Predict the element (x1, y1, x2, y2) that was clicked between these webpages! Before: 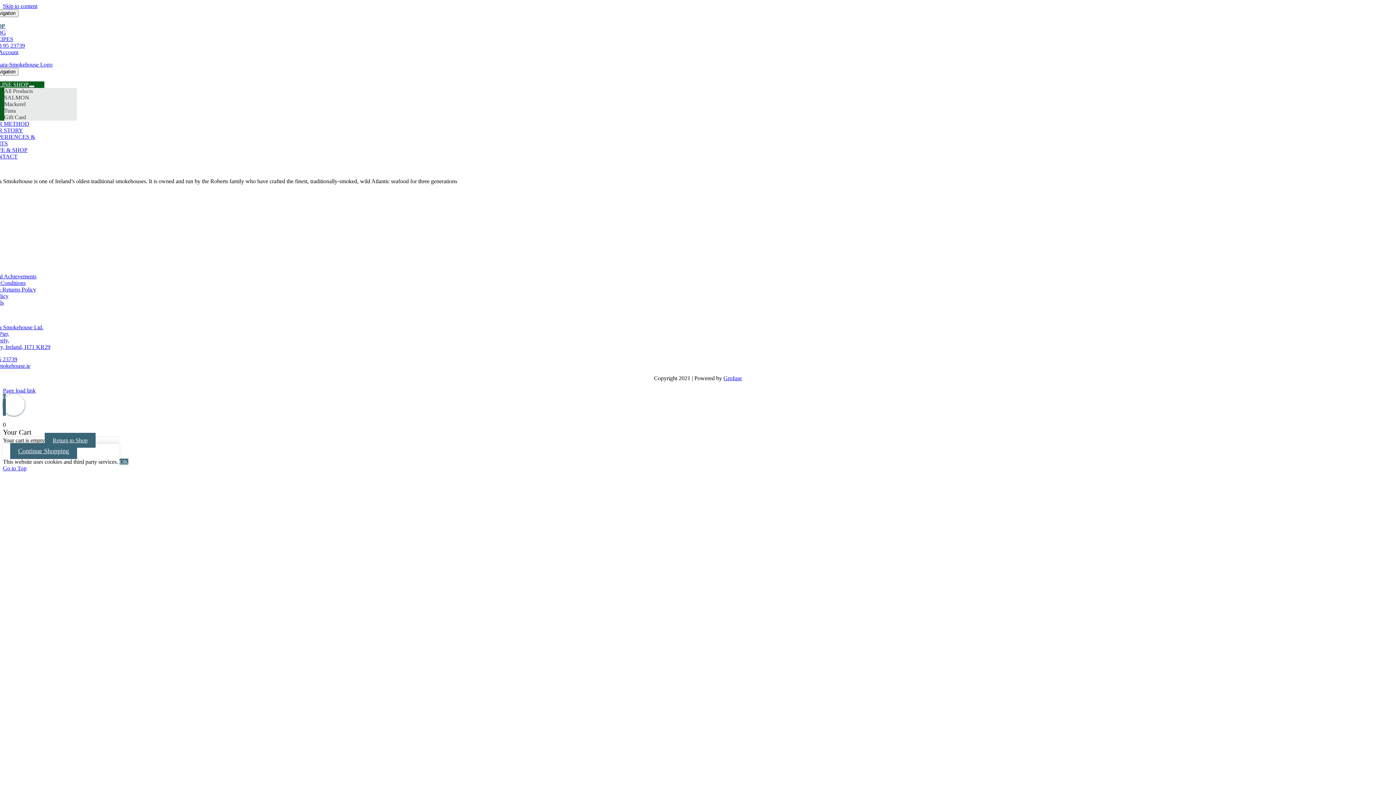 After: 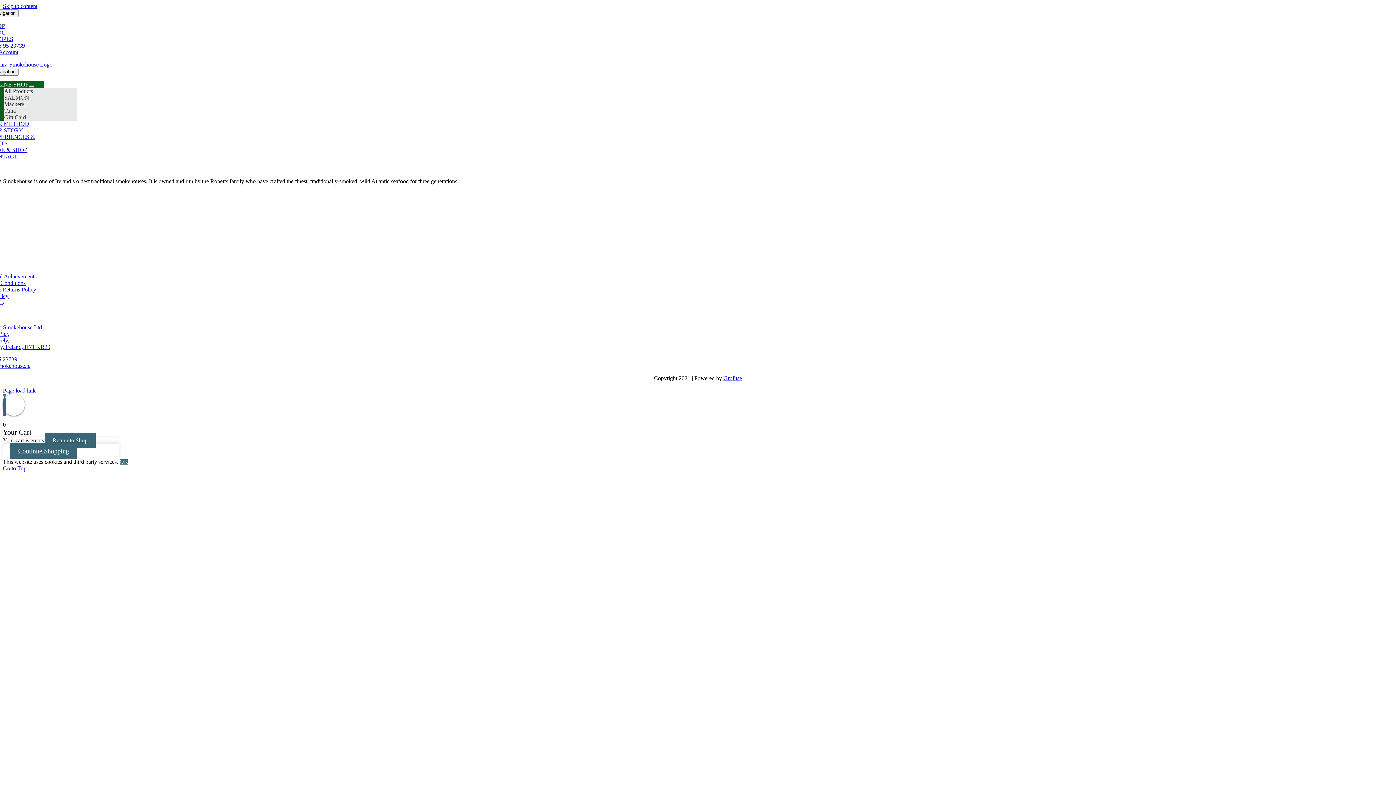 Action: bbox: (28, 85, 34, 87) label: Open submenu of ONLINE SHOP